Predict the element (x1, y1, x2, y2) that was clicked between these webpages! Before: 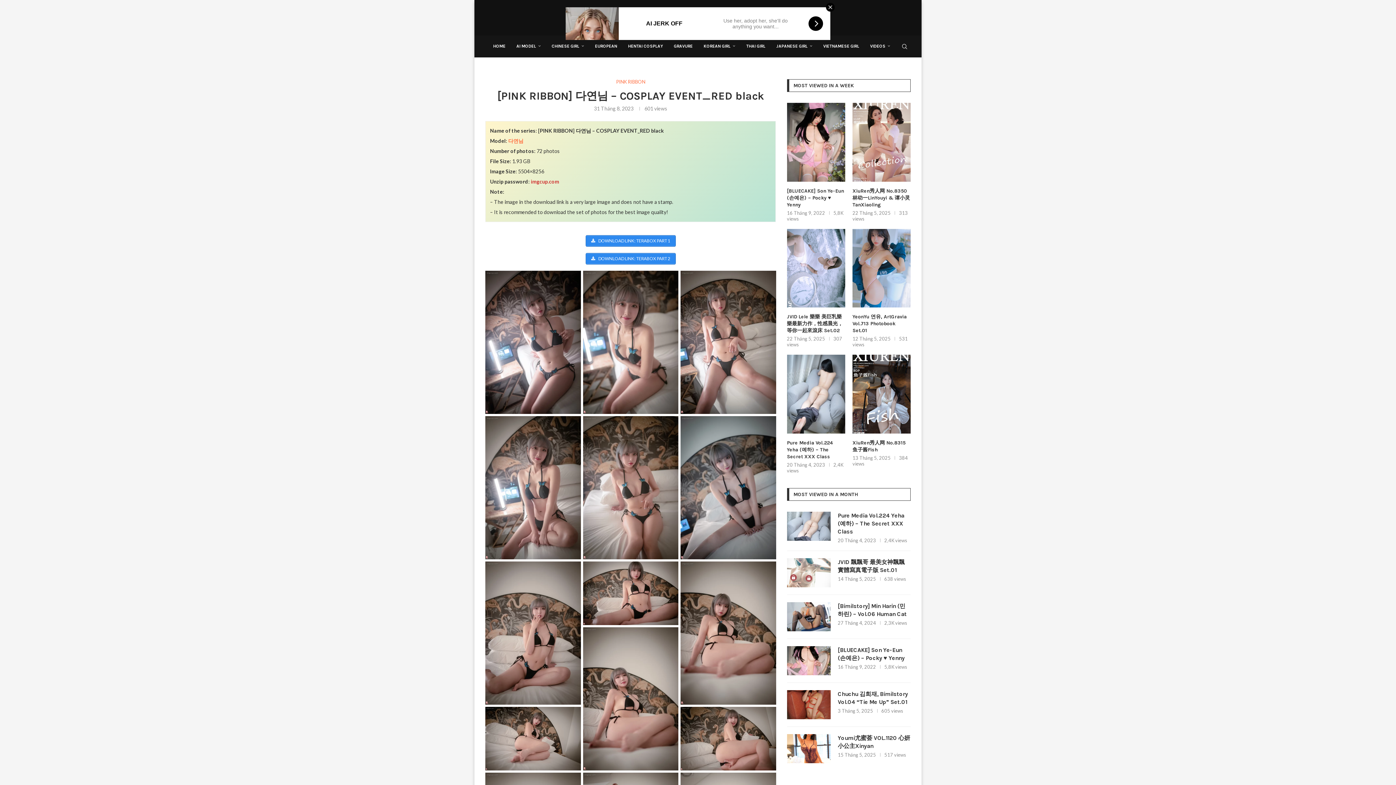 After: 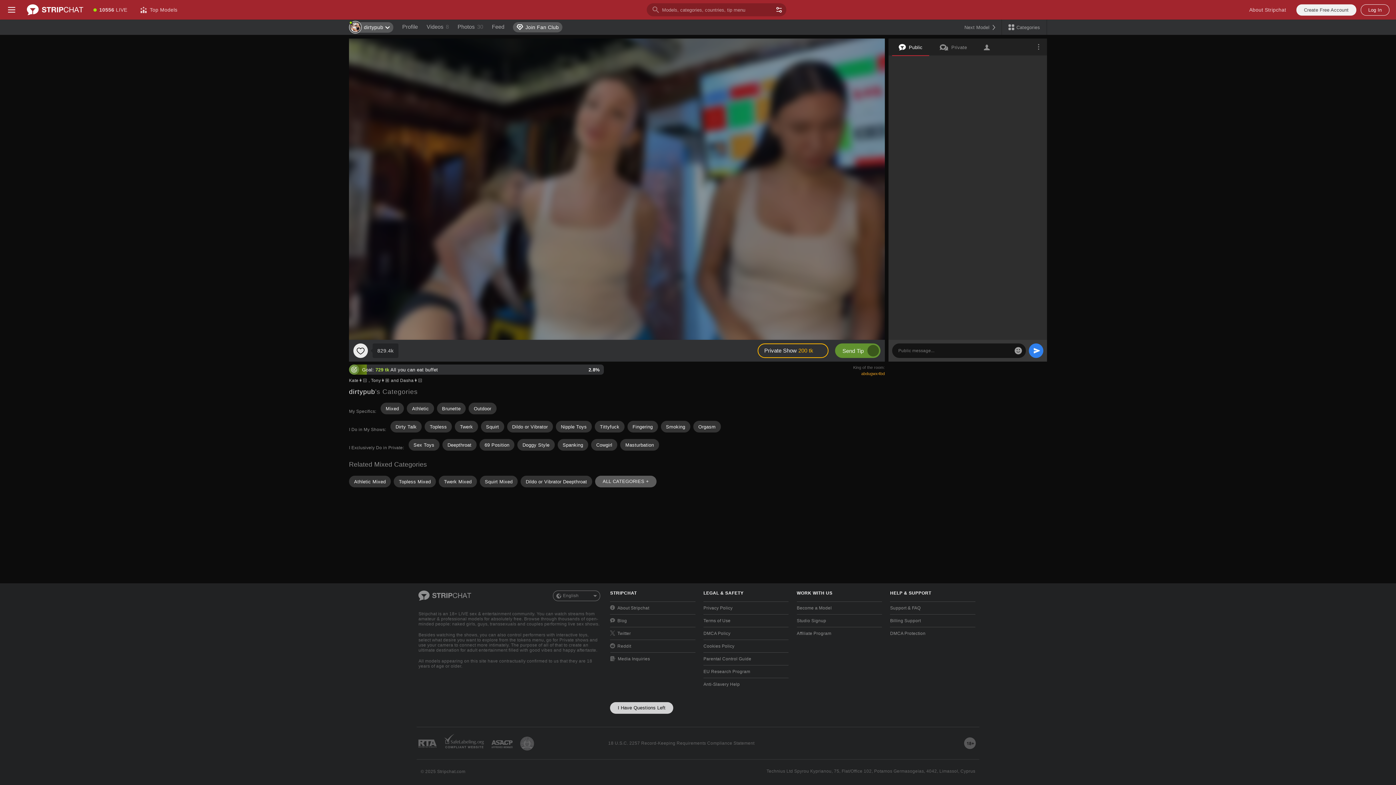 Action: bbox: (546, 35, 589, 57) label: CHINESE GIRL